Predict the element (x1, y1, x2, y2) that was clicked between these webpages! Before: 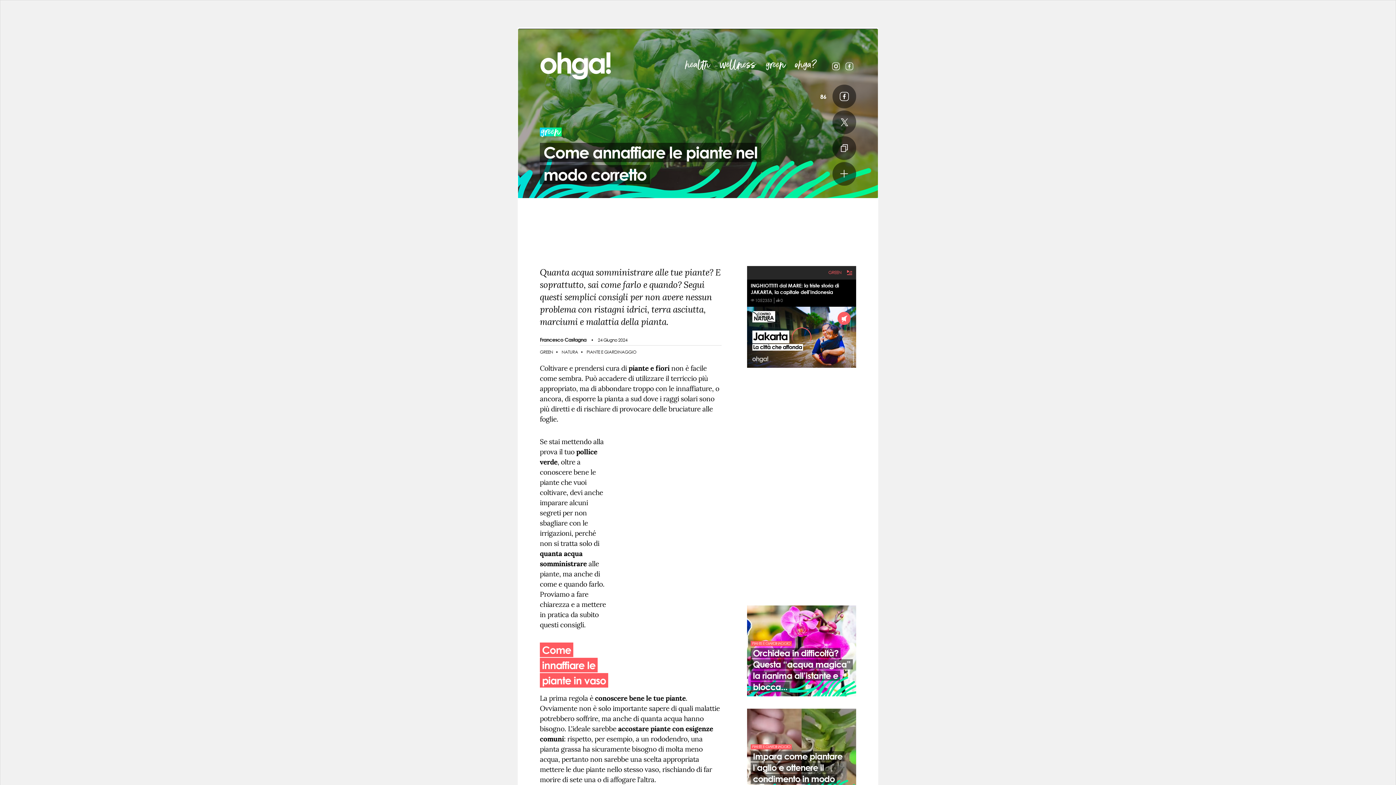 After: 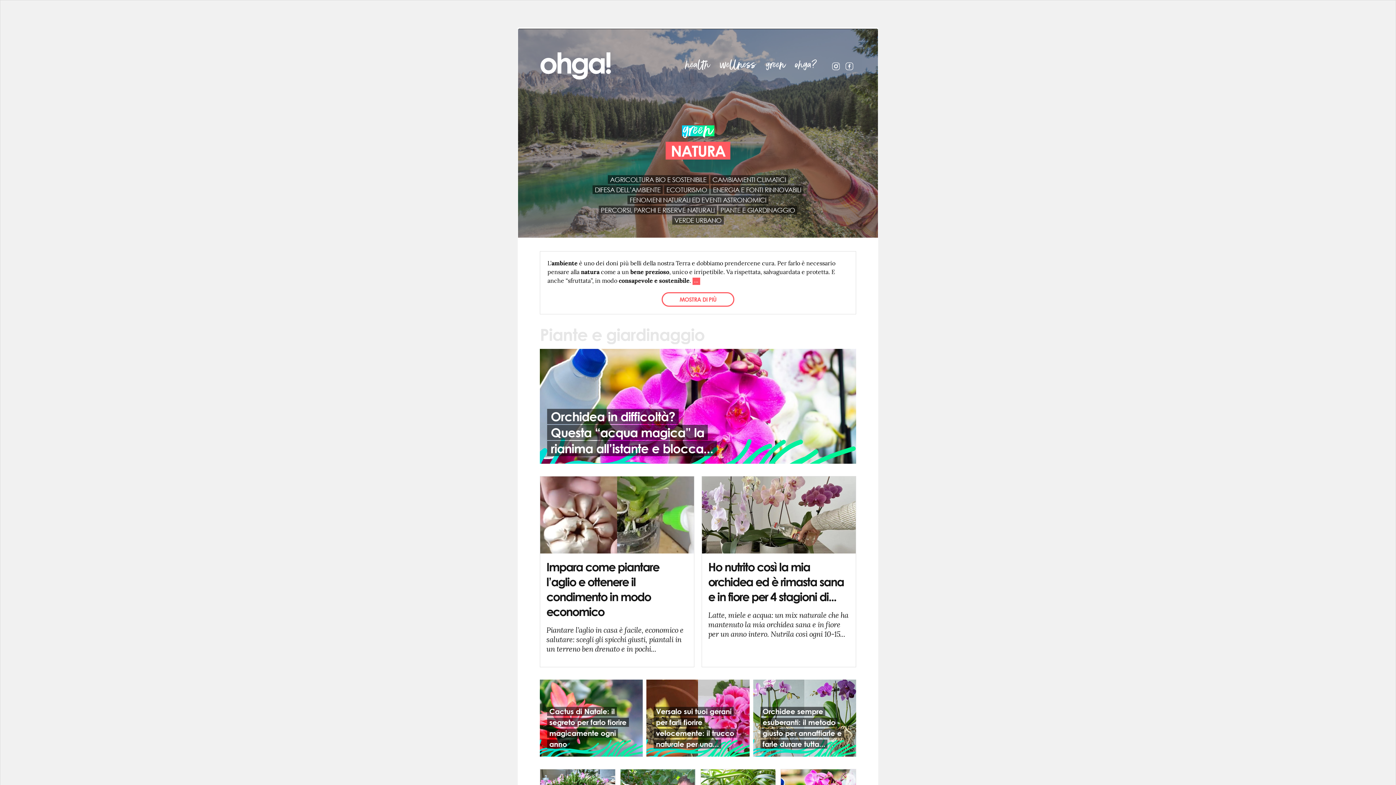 Action: bbox: (561, 349, 579, 355) label: Natura